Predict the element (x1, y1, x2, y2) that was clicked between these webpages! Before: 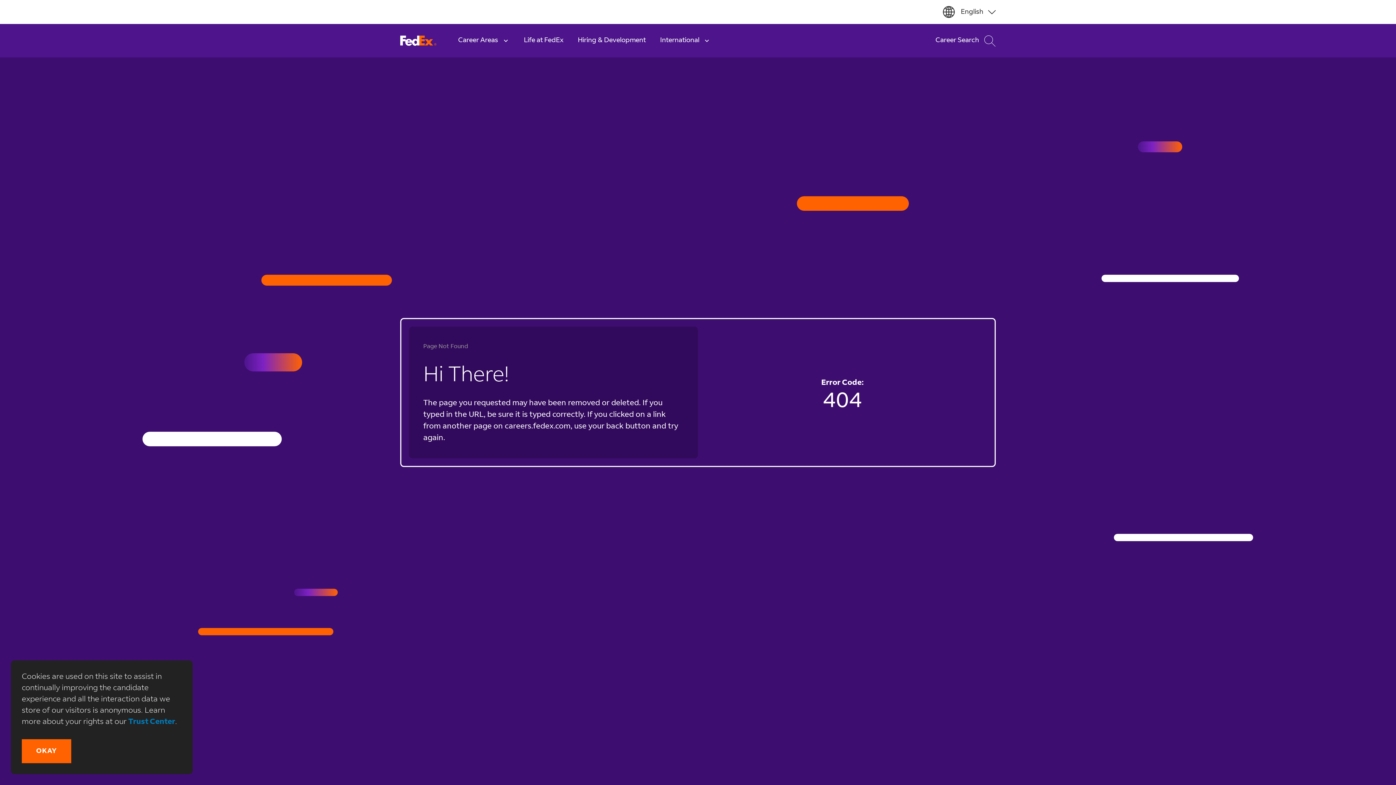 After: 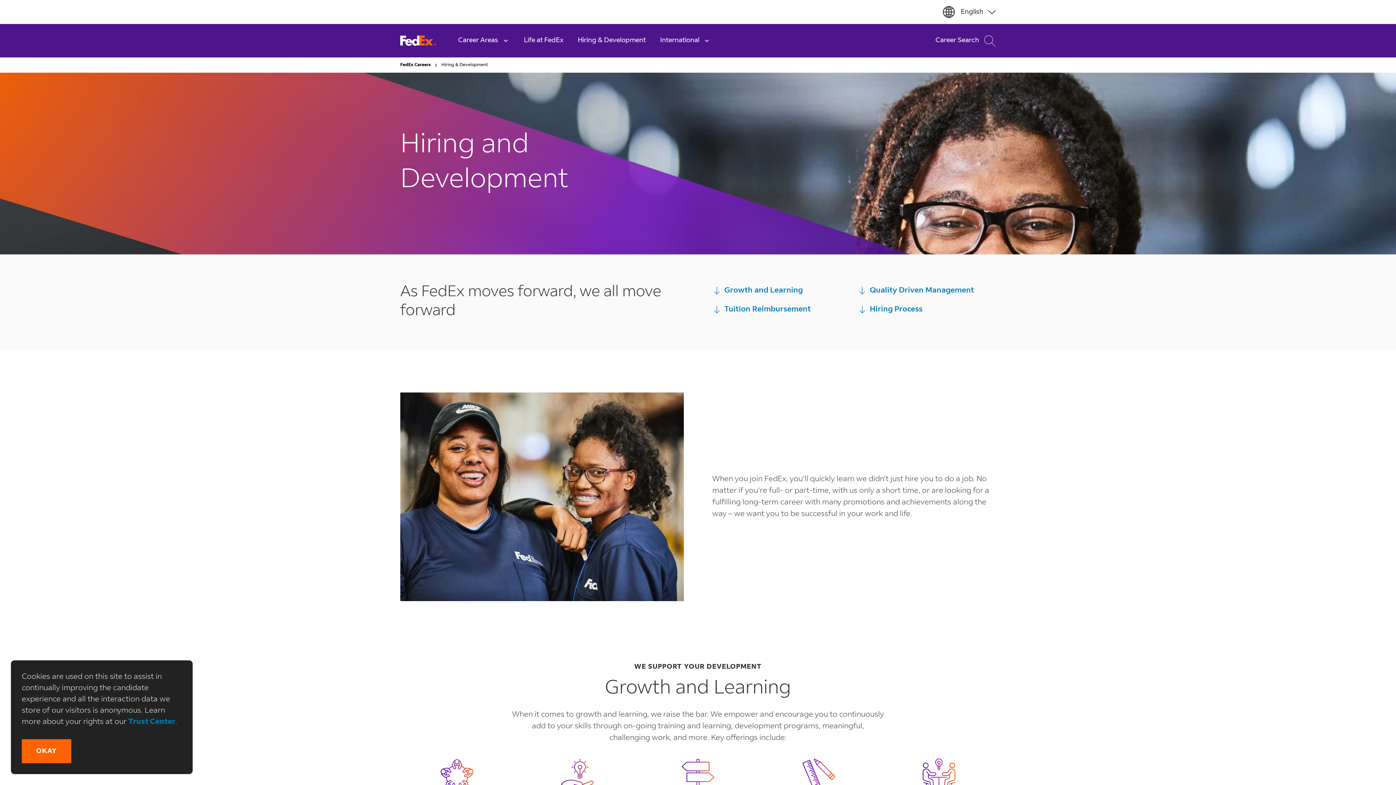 Action: bbox: (570, 24, 653, 57) label: Hiring & Development